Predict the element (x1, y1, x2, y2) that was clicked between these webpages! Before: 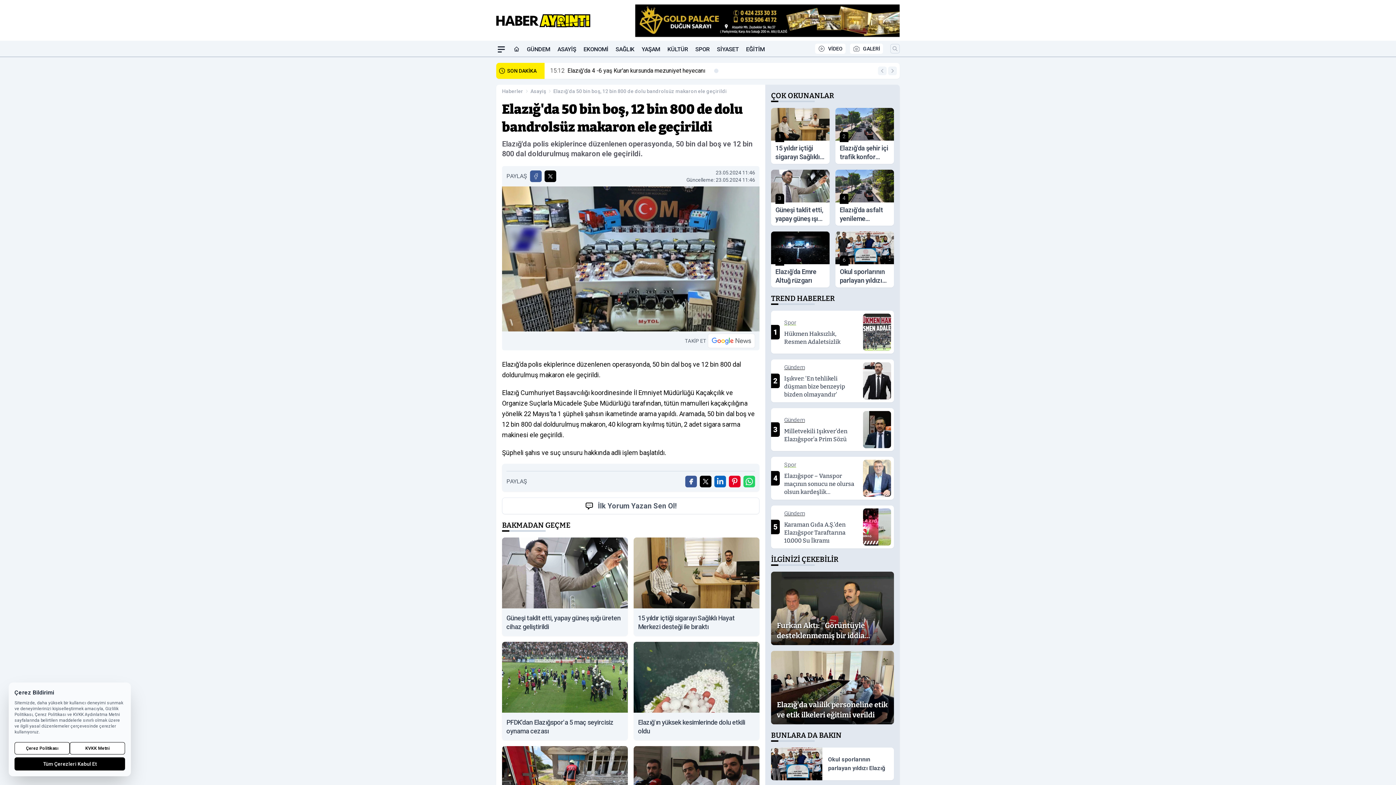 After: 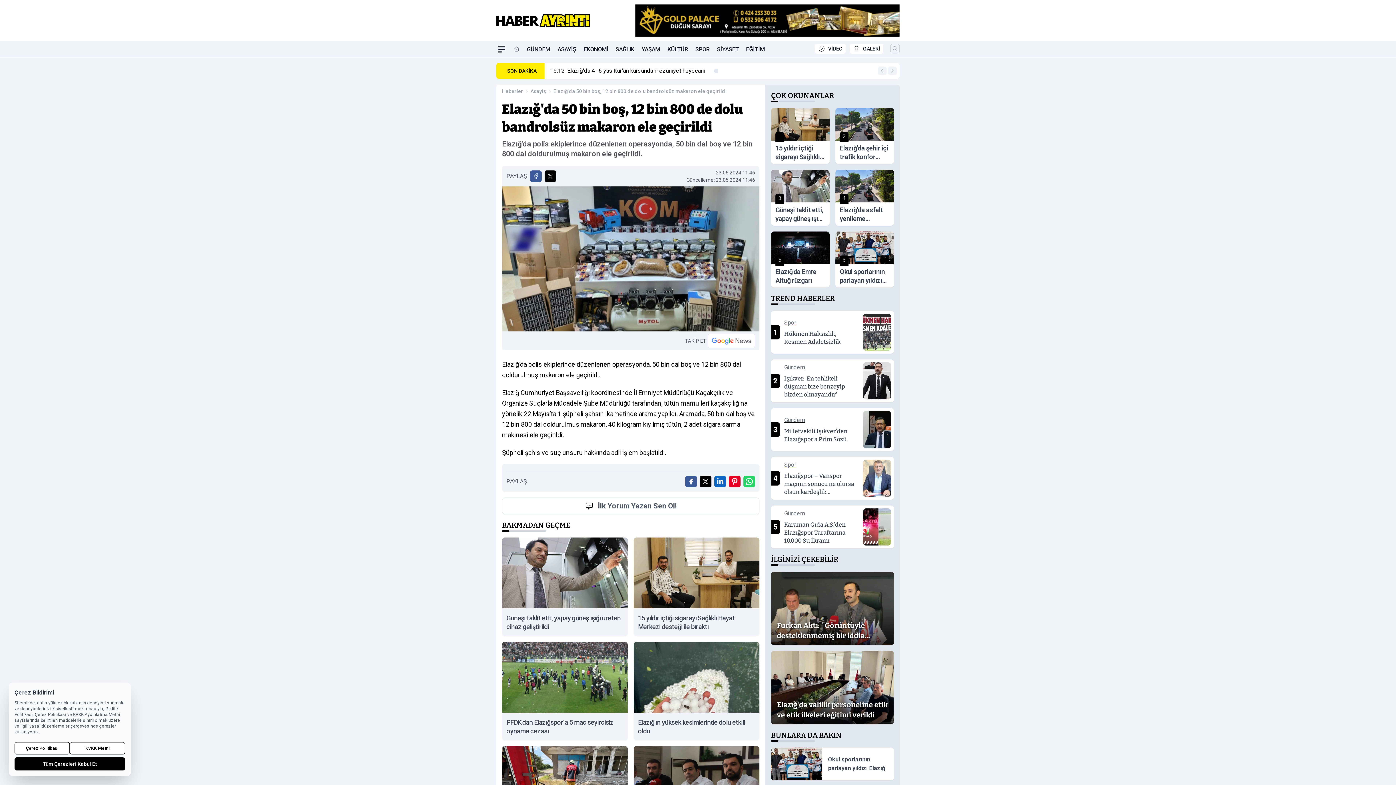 Action: bbox: (553, 87, 726, 94) label: Elazığ'da 50 bin boş, 12 bin 800 de dolu bandrolsüz makaron ele geçirildi